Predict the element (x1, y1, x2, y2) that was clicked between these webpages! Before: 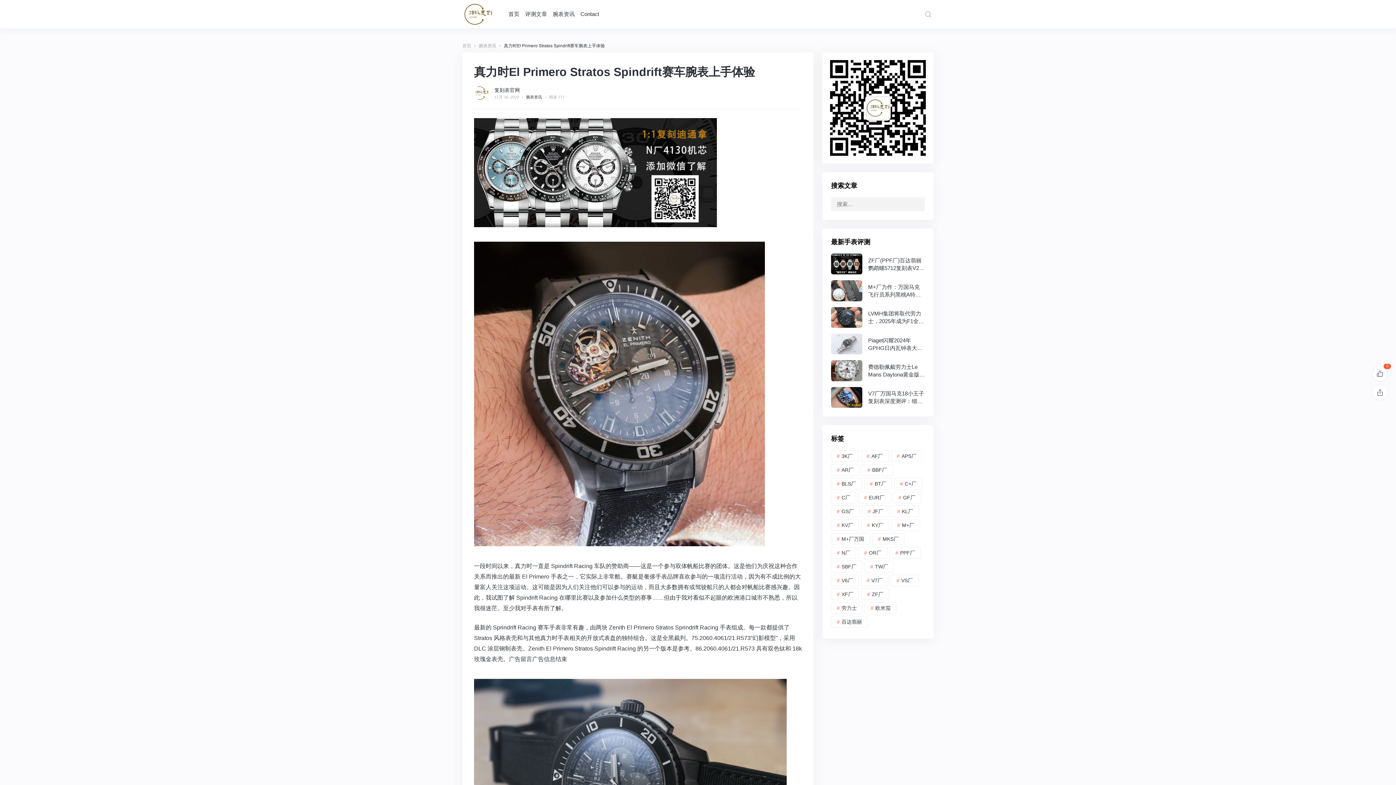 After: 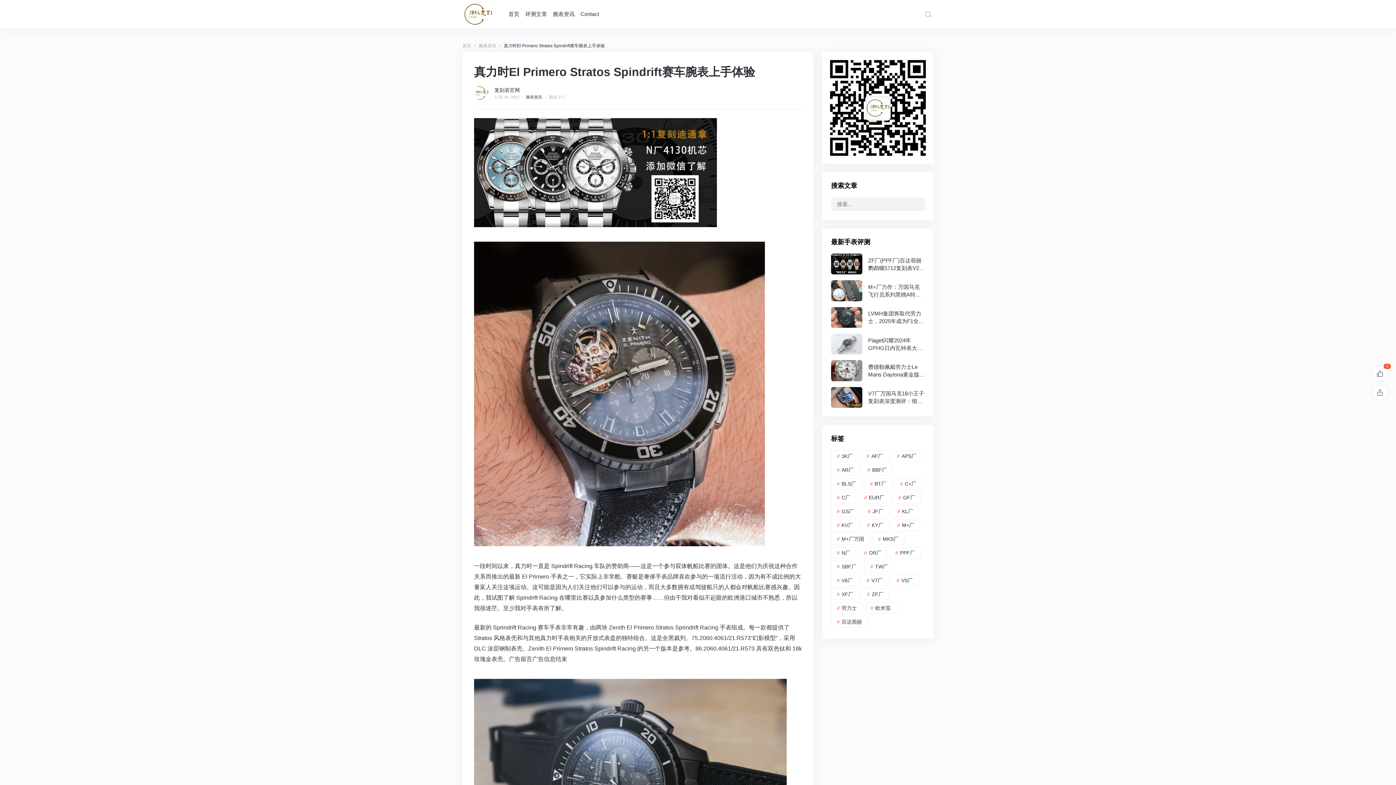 Action: bbox: (831, 387, 925, 407)